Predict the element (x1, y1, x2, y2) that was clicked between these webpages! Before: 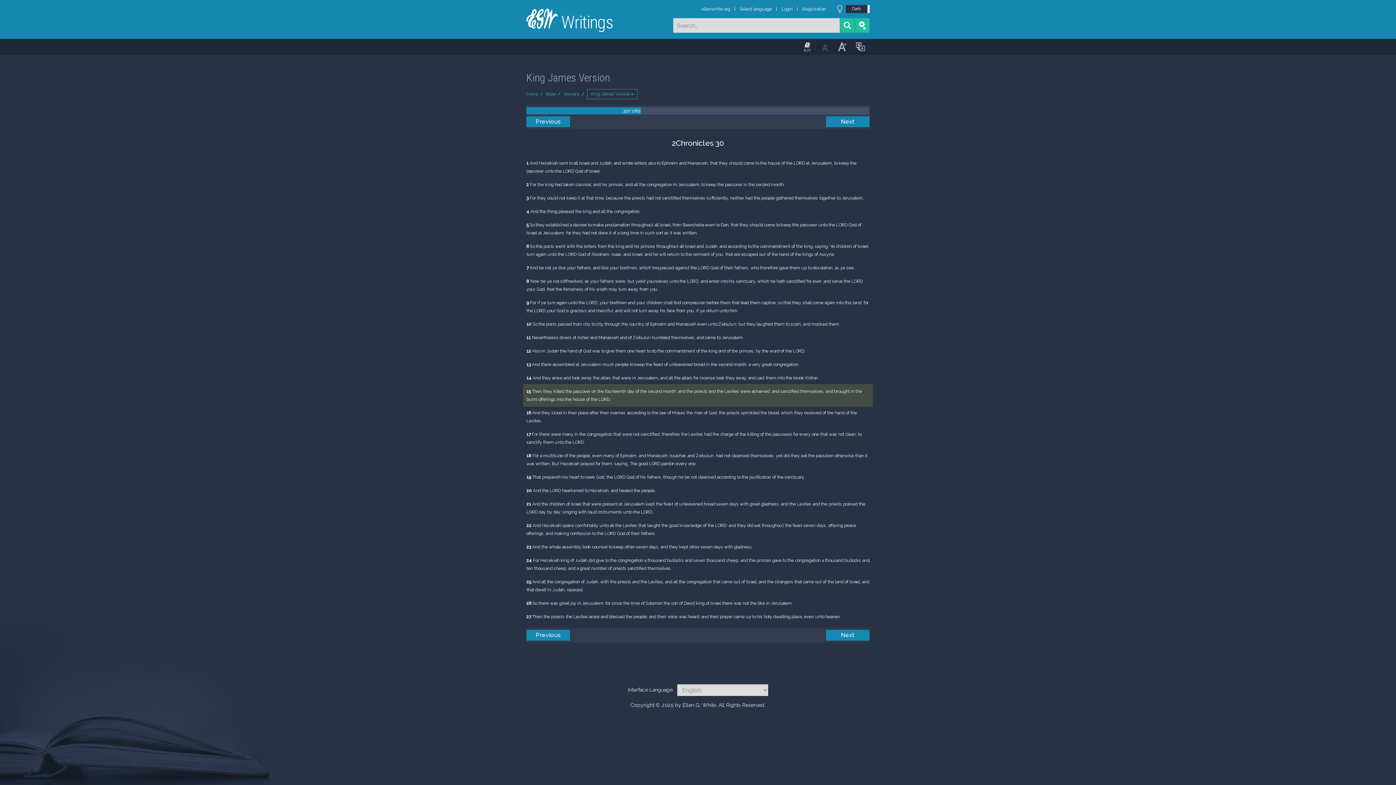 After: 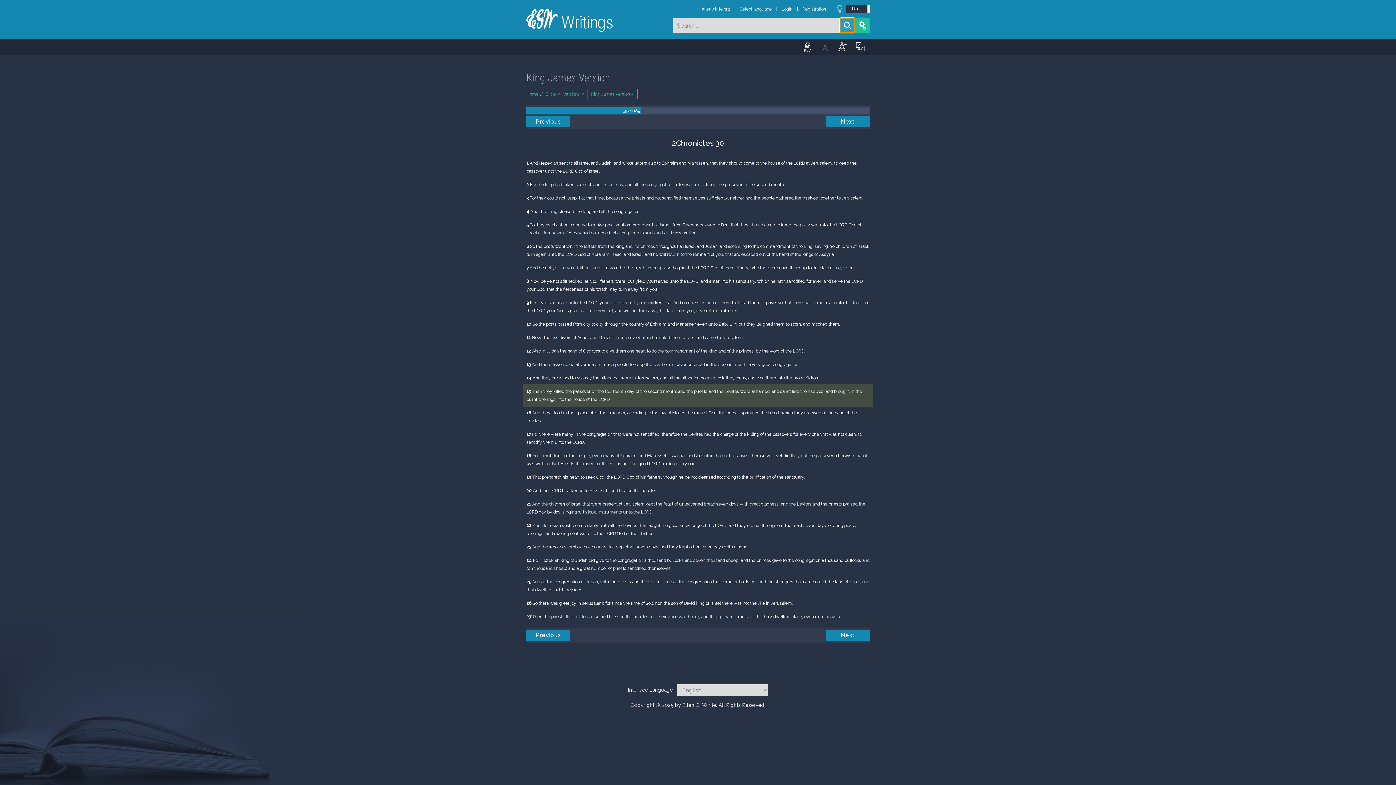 Action: bbox: (840, 18, 854, 32)